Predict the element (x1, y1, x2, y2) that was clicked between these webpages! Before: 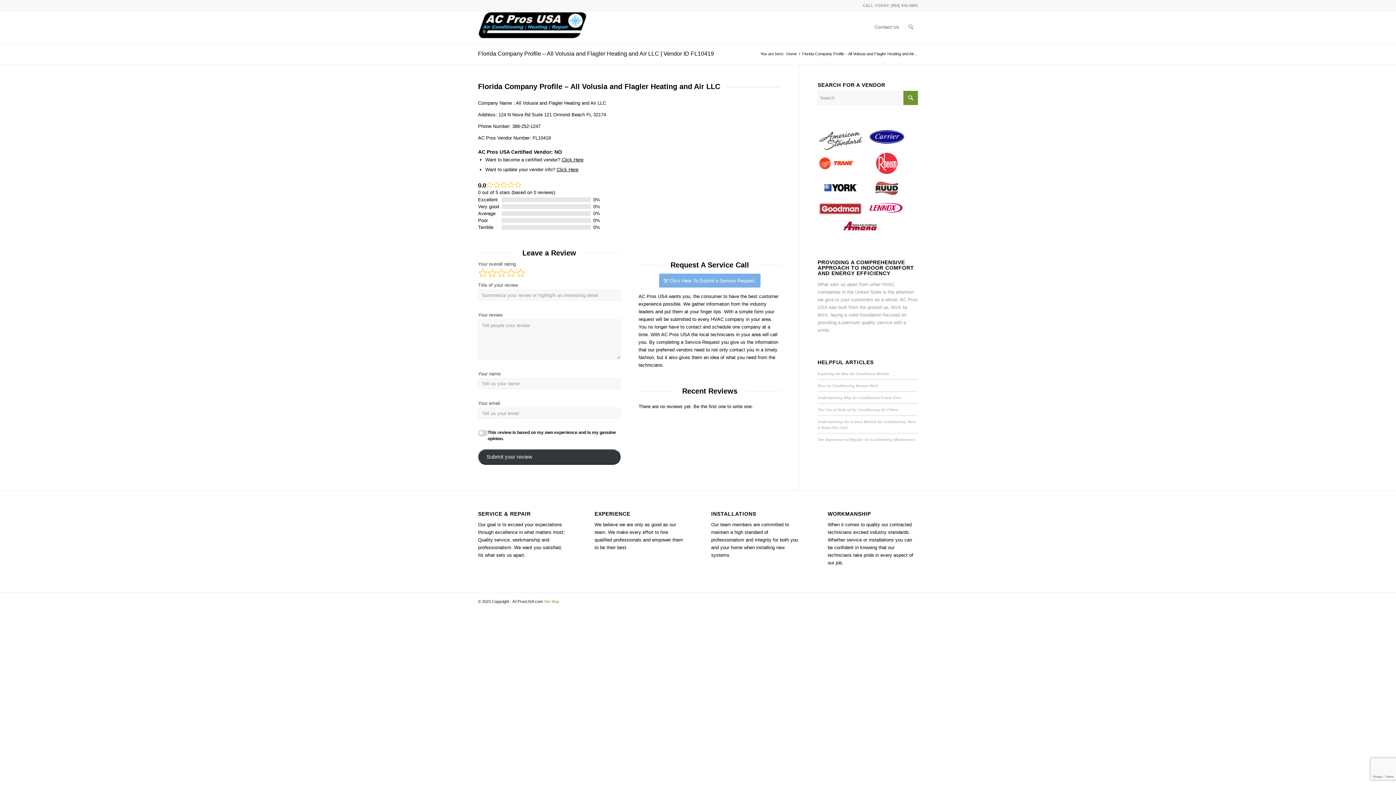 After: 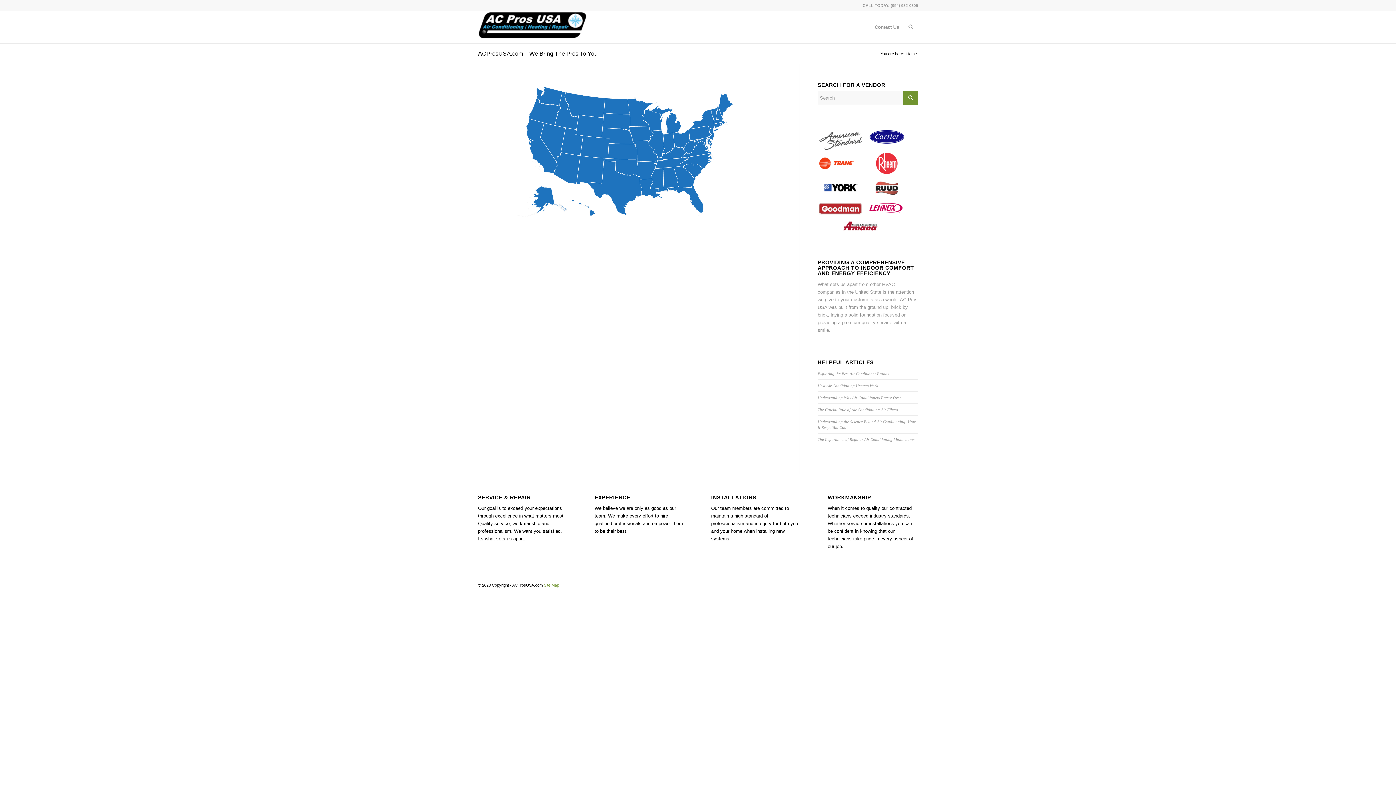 Action: bbox: (785, 51, 798, 56) label: Home